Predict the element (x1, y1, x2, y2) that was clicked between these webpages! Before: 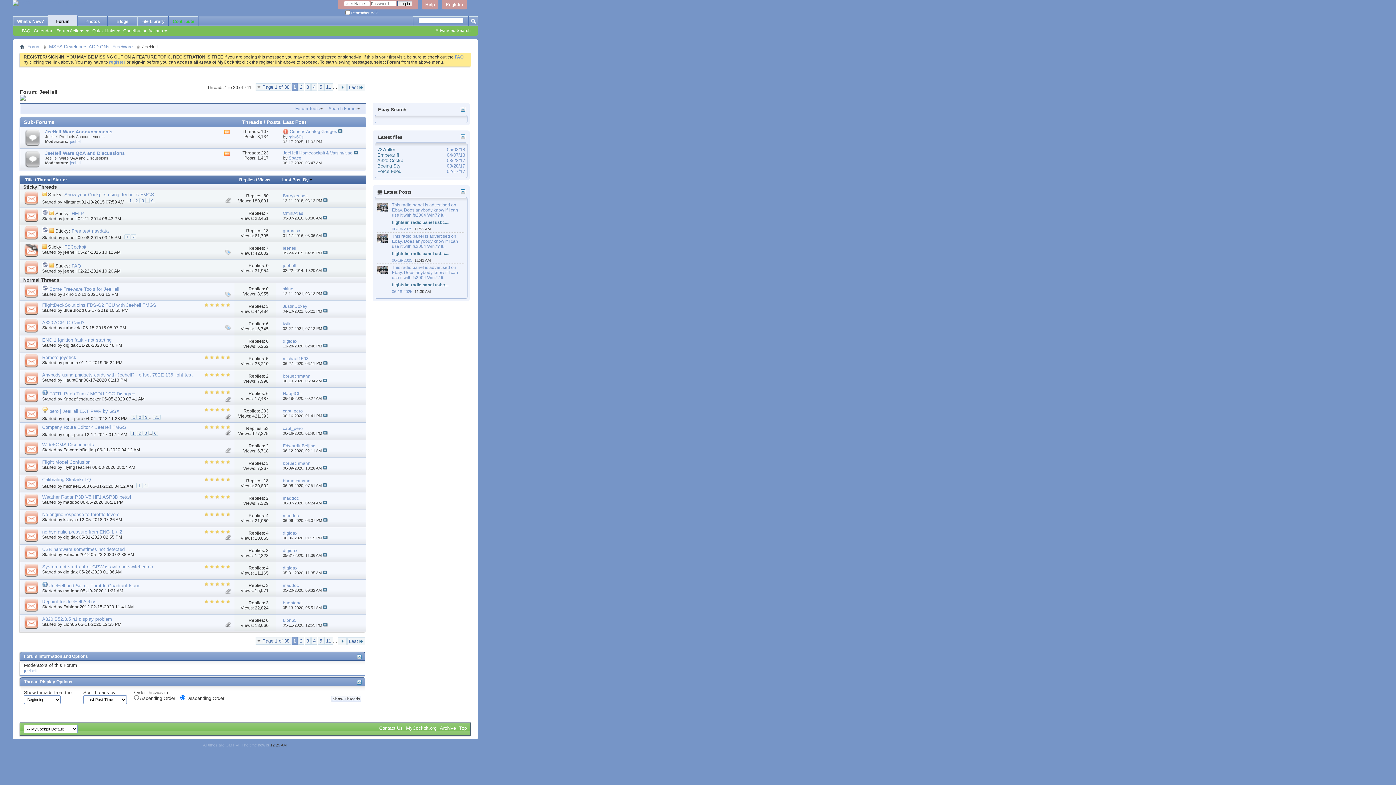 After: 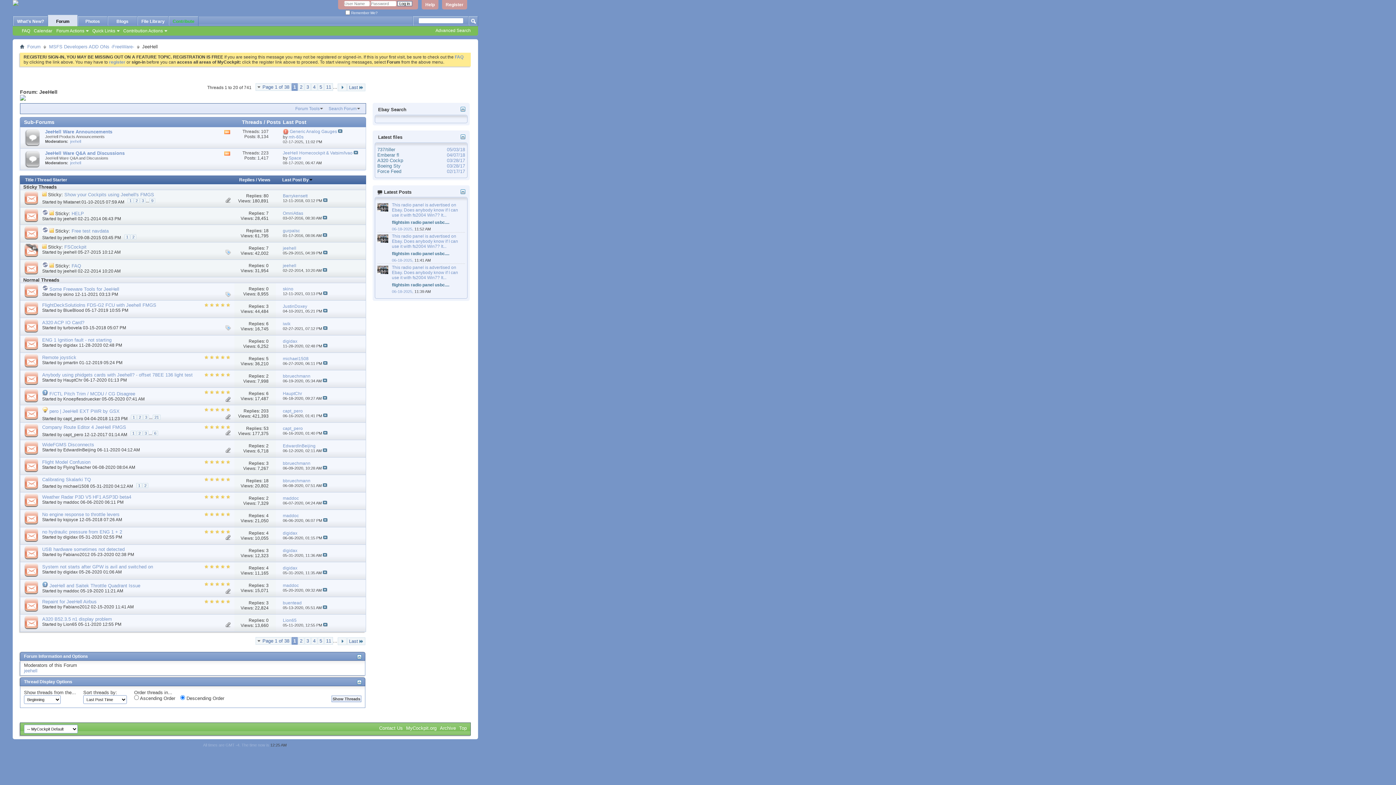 Action: bbox: (266, 391, 268, 396) label: 6